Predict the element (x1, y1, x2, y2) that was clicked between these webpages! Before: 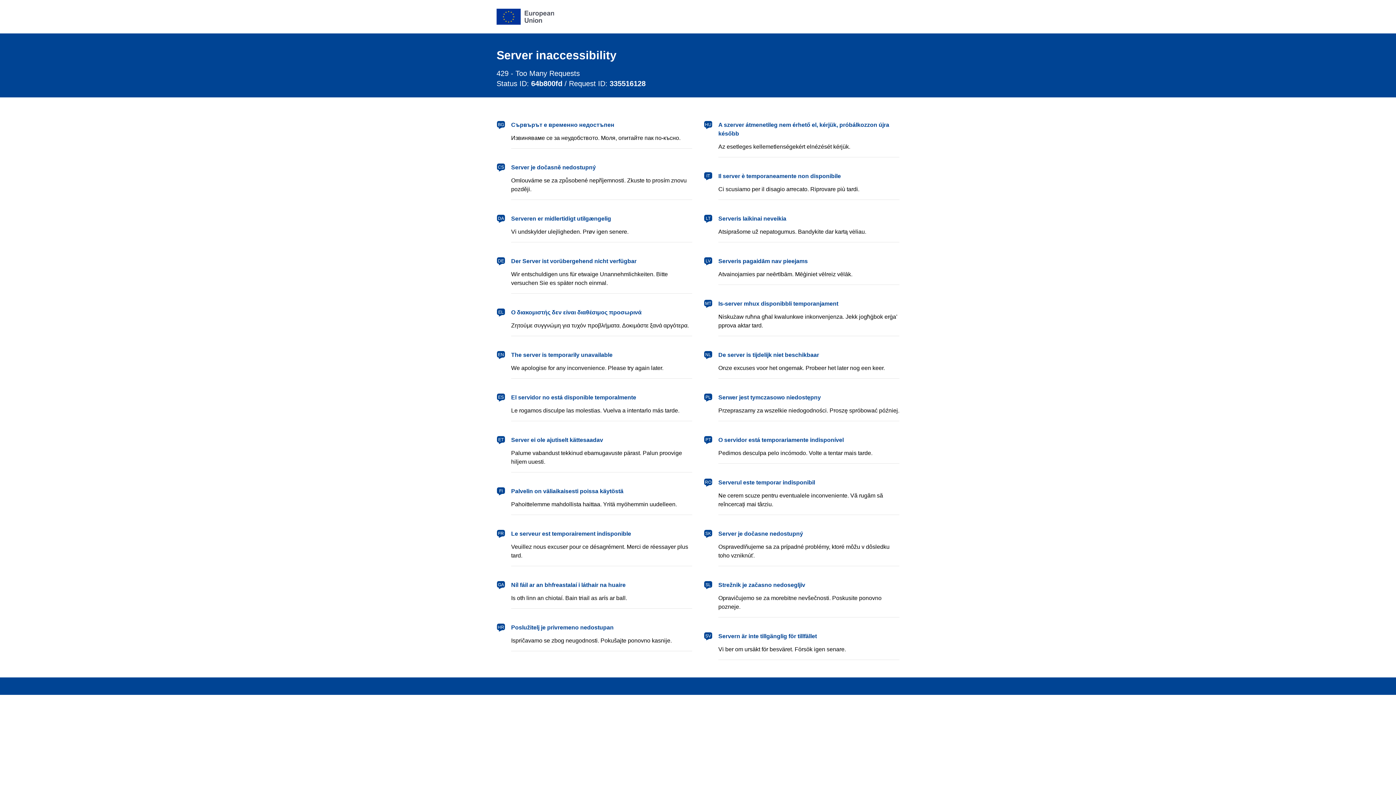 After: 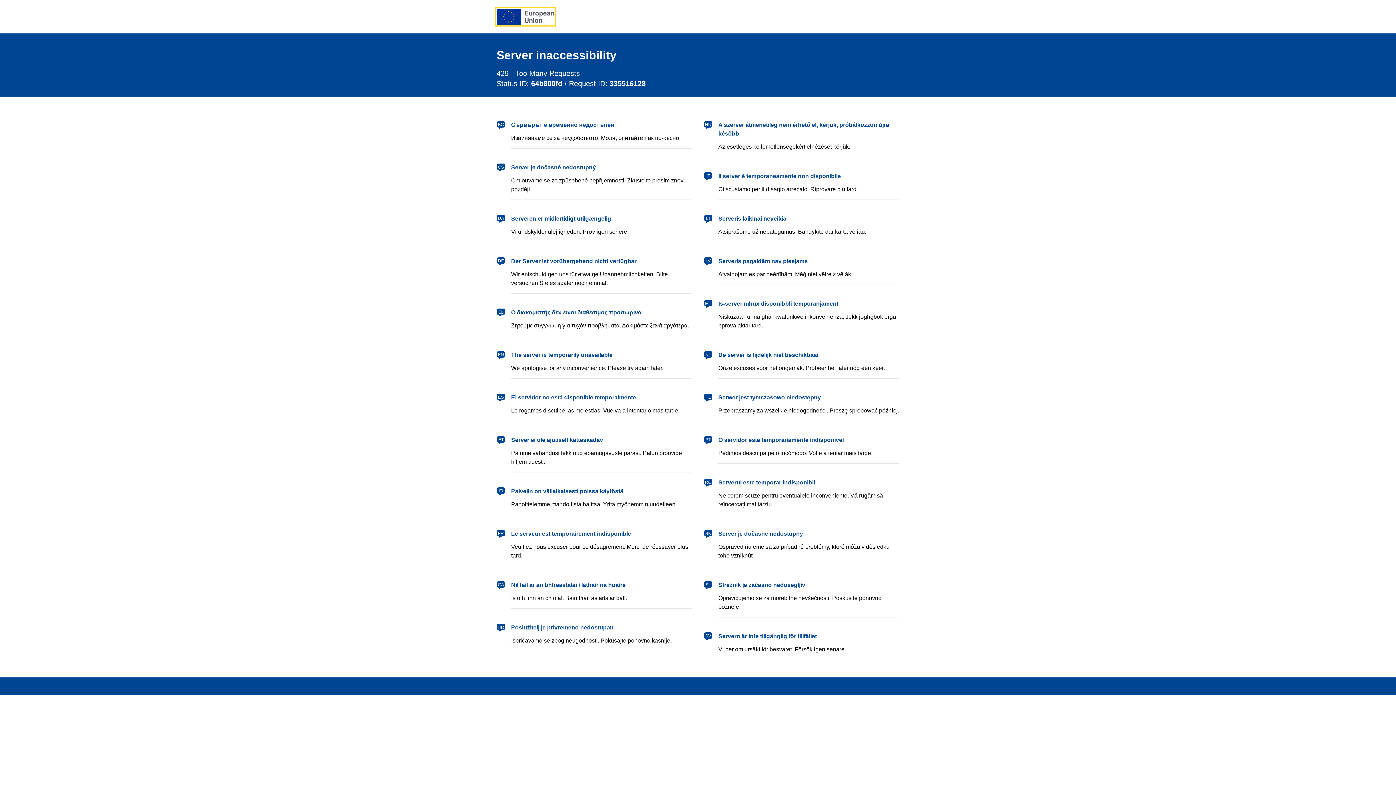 Action: label: European Union bbox: (496, 8, 554, 24)